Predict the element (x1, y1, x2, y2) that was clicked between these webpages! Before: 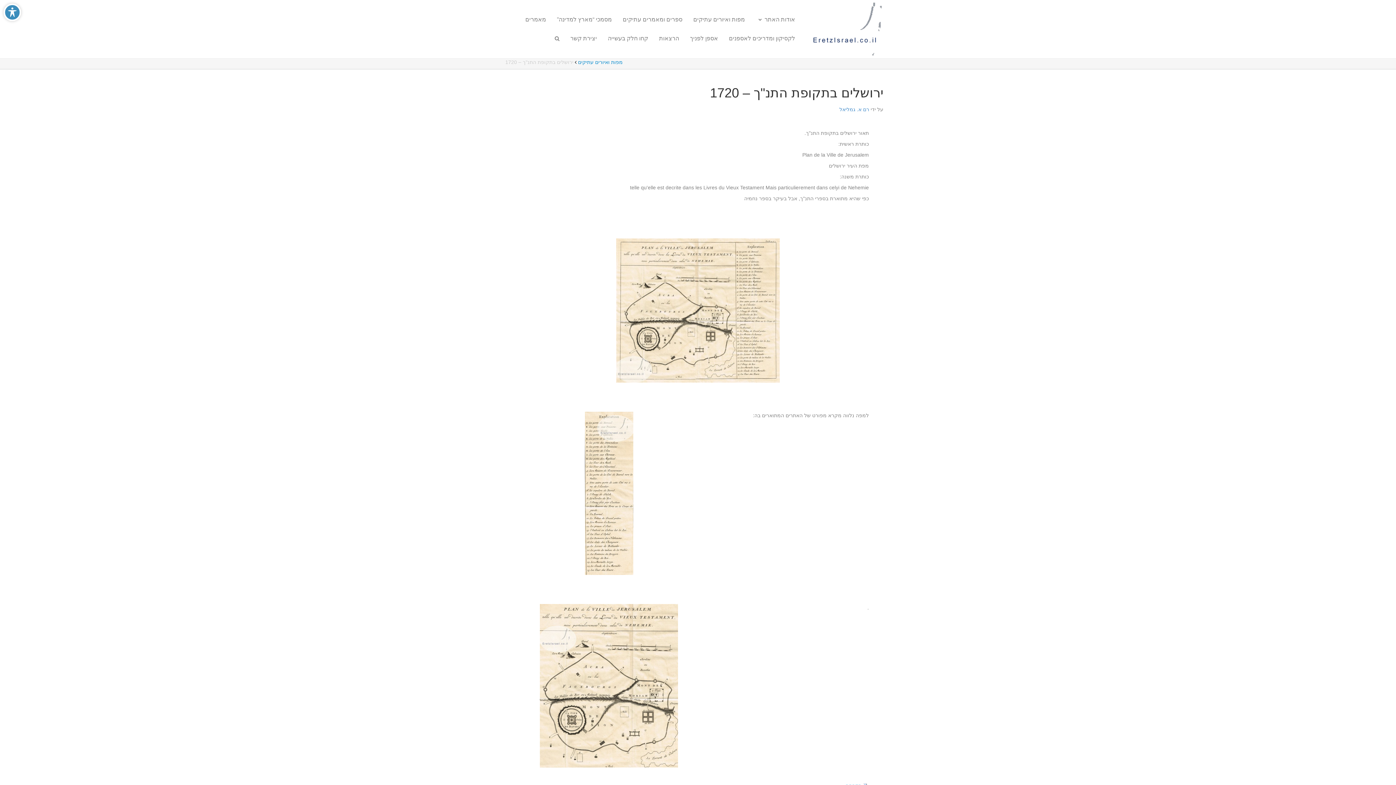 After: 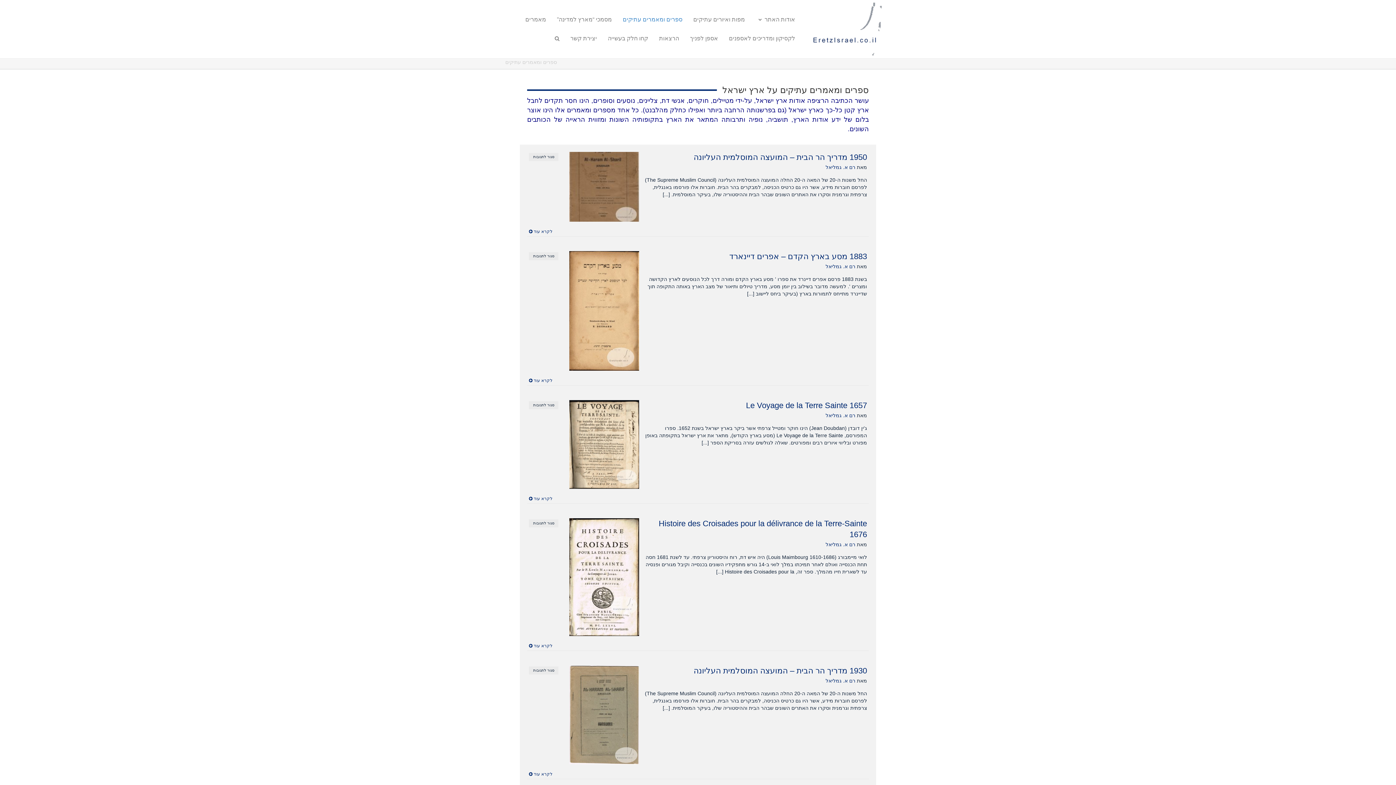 Action: bbox: (617, 10, 688, 29) label: ספרים ומאמרים עתיקים